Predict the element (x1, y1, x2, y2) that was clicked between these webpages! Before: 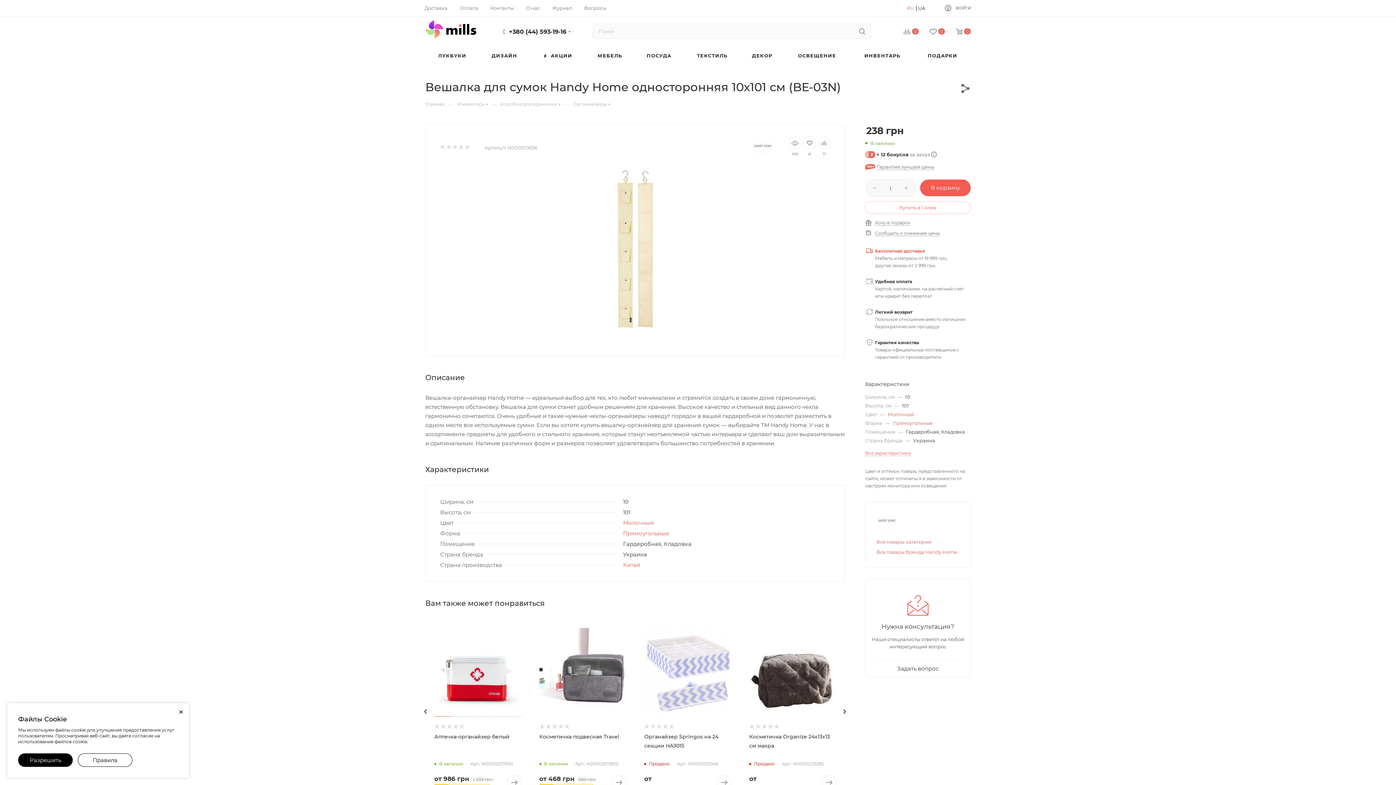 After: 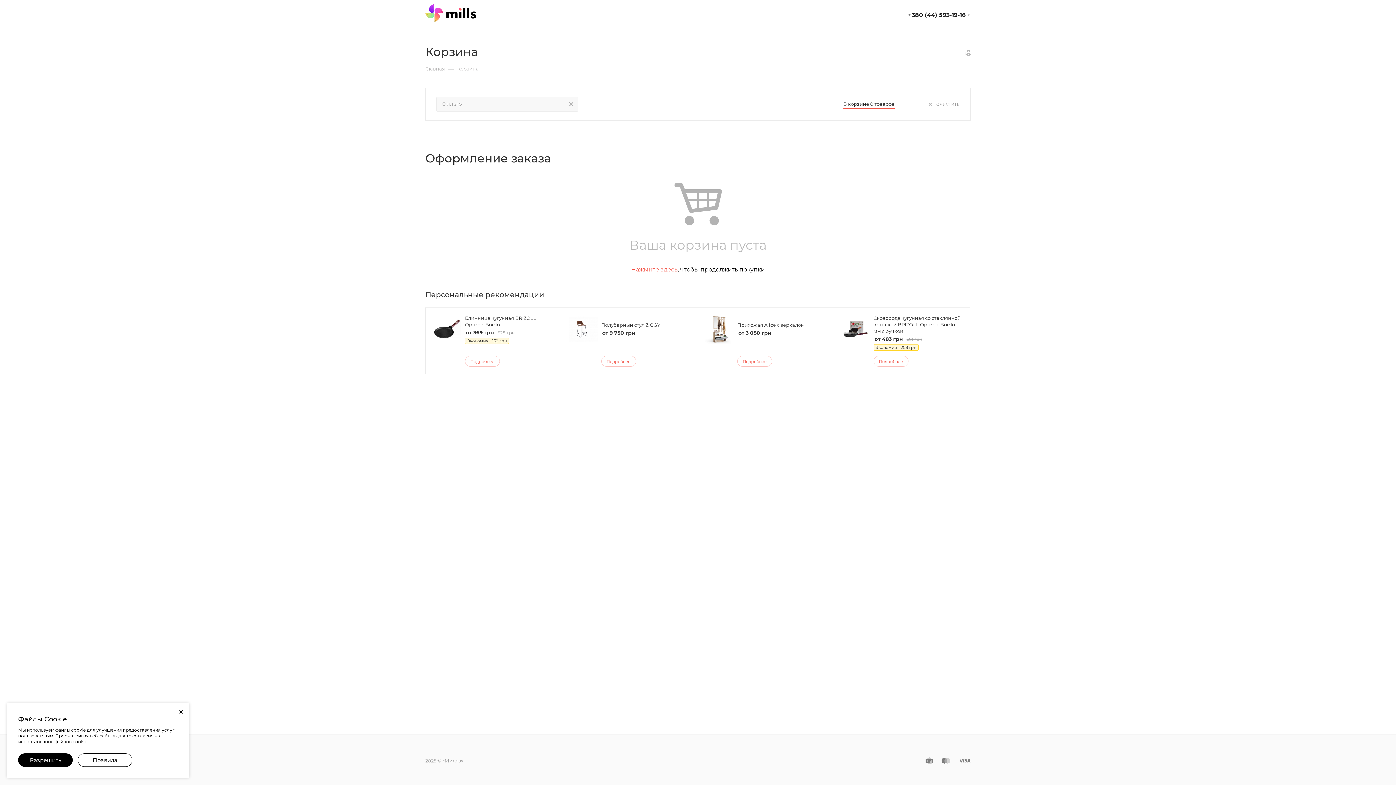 Action: label: 0 bbox: (945, 27, 970, 36)